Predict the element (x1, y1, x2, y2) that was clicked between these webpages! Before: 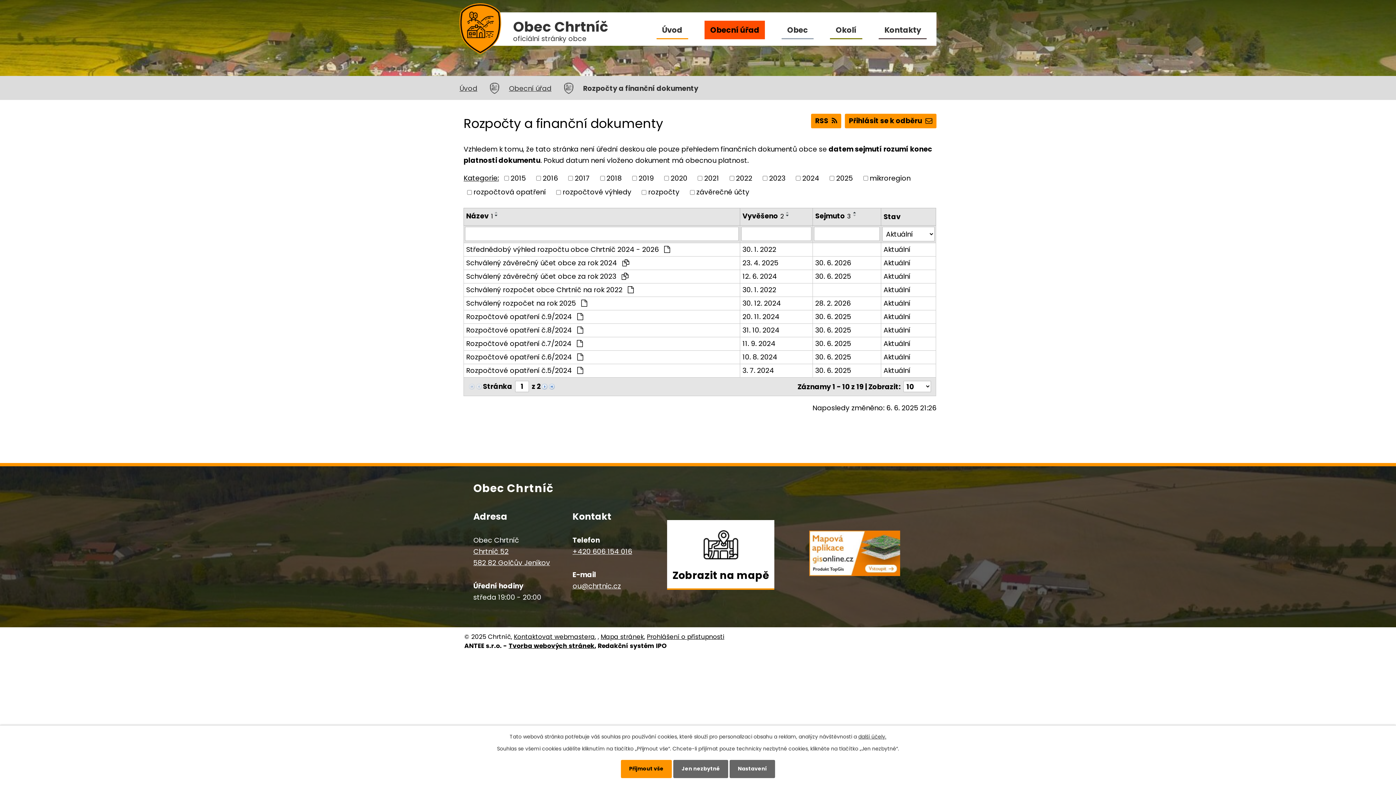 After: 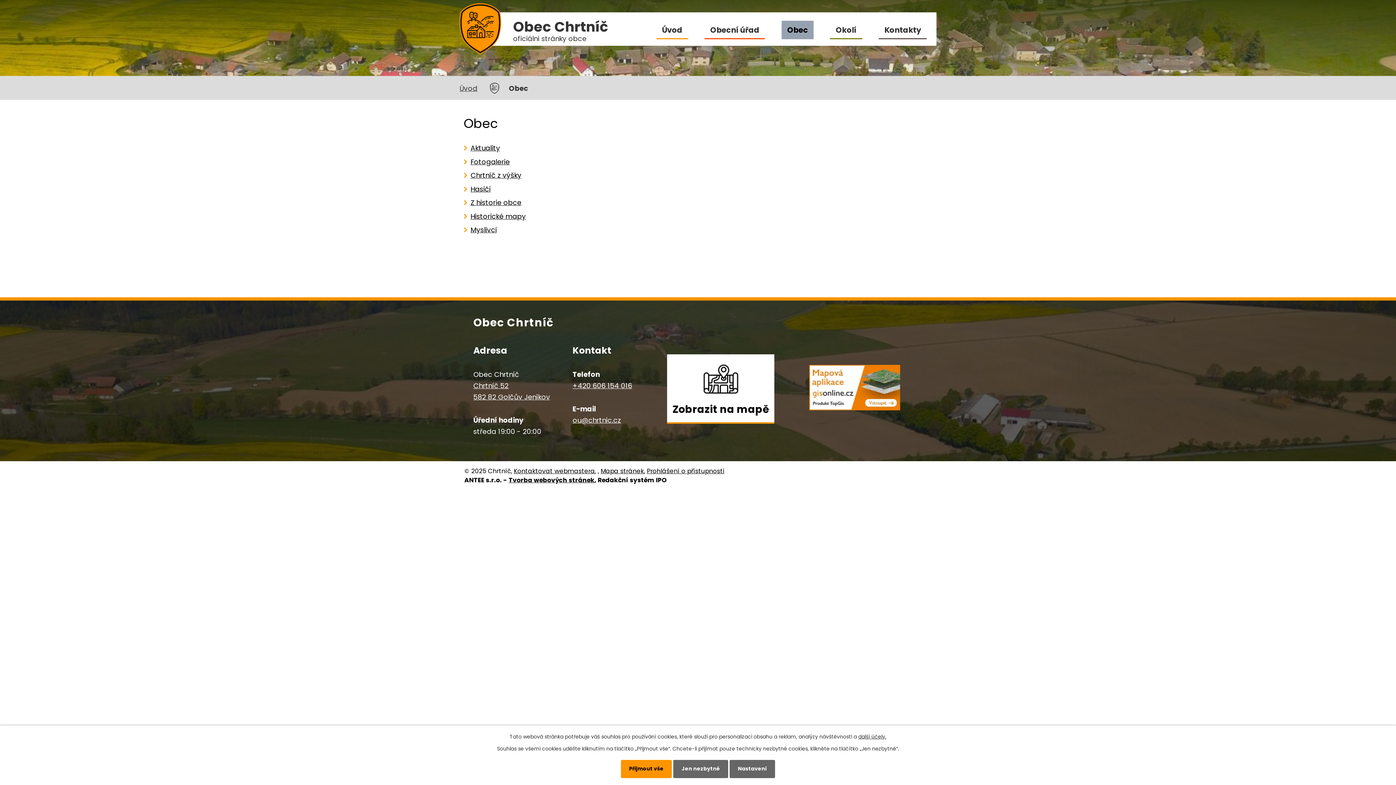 Action: label: Obec bbox: (781, 20, 813, 39)